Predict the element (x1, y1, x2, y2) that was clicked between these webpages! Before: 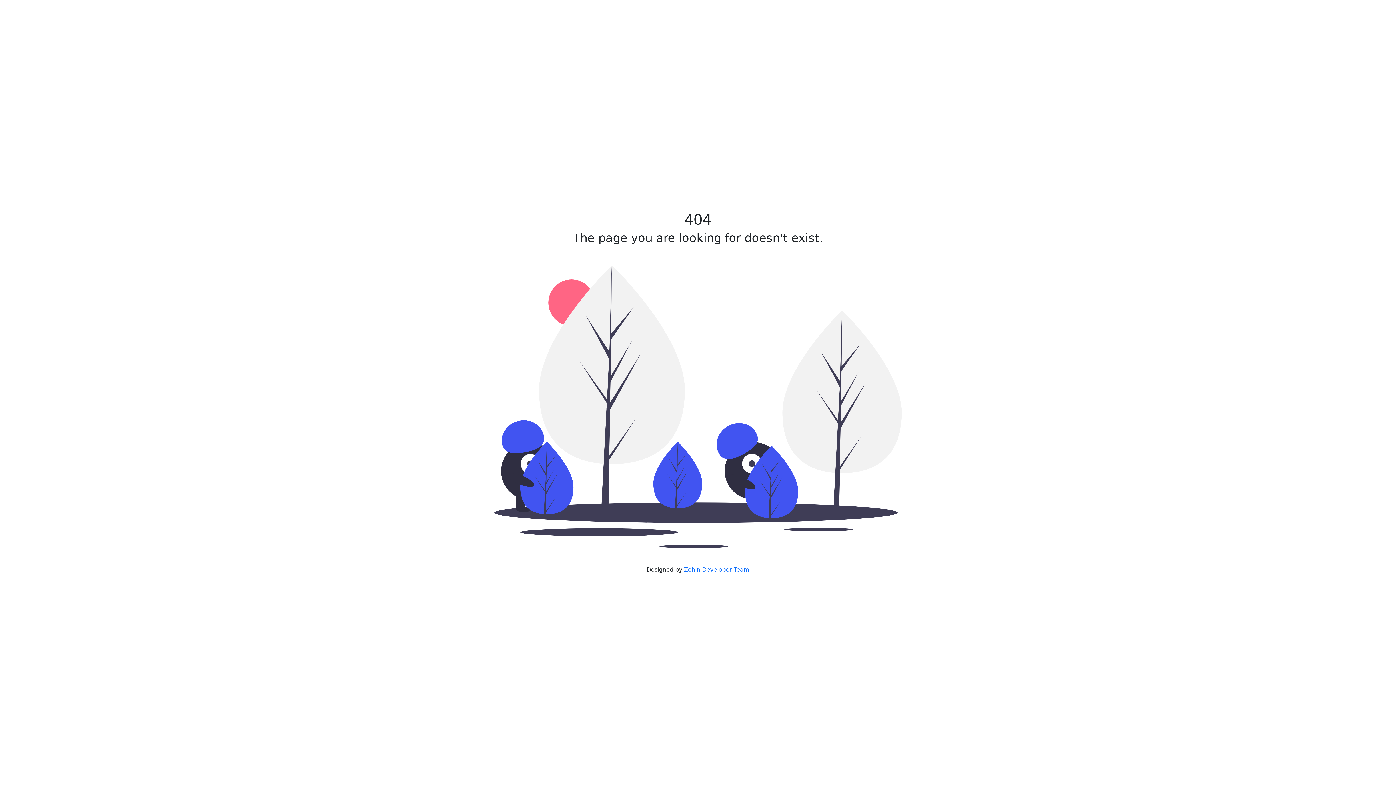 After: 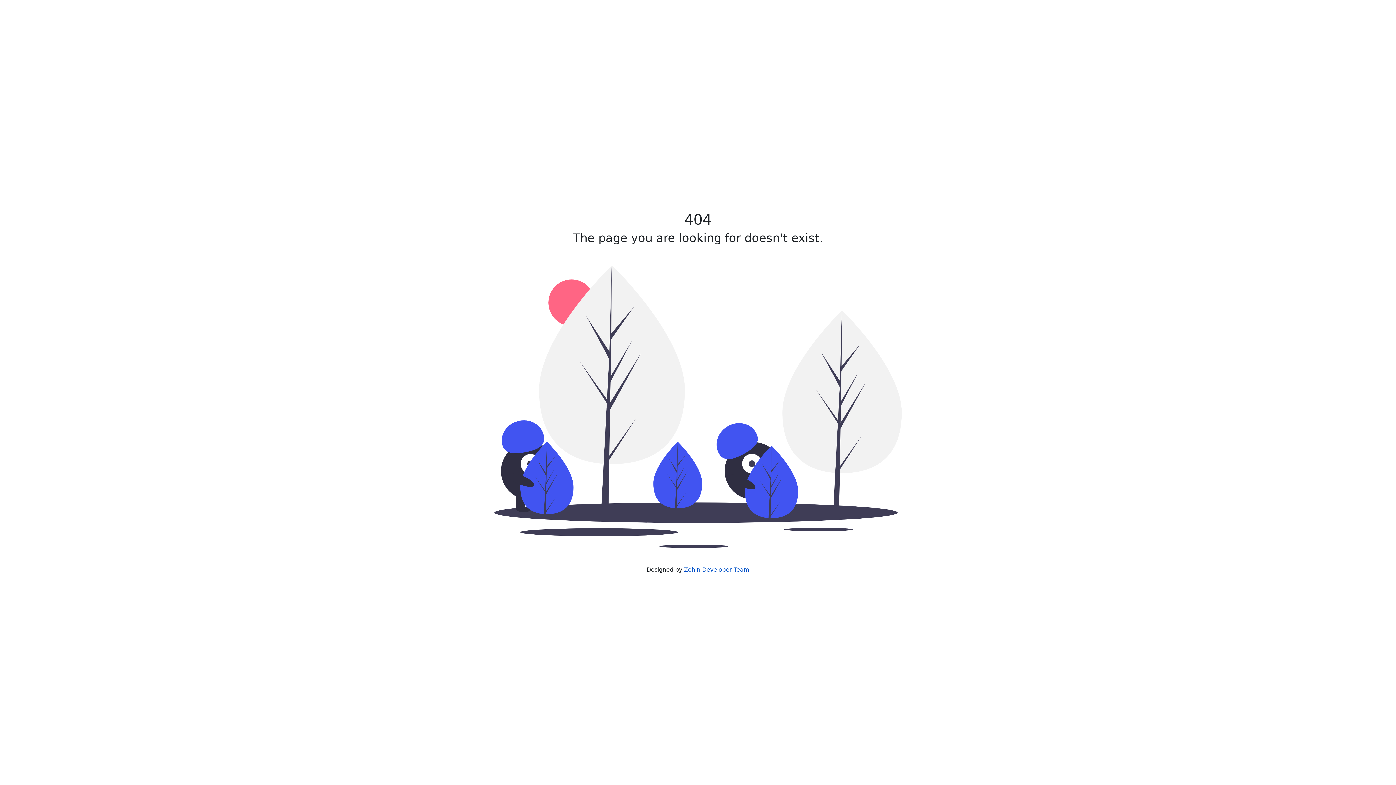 Action: bbox: (684, 566, 749, 573) label: Zehin Developer Team